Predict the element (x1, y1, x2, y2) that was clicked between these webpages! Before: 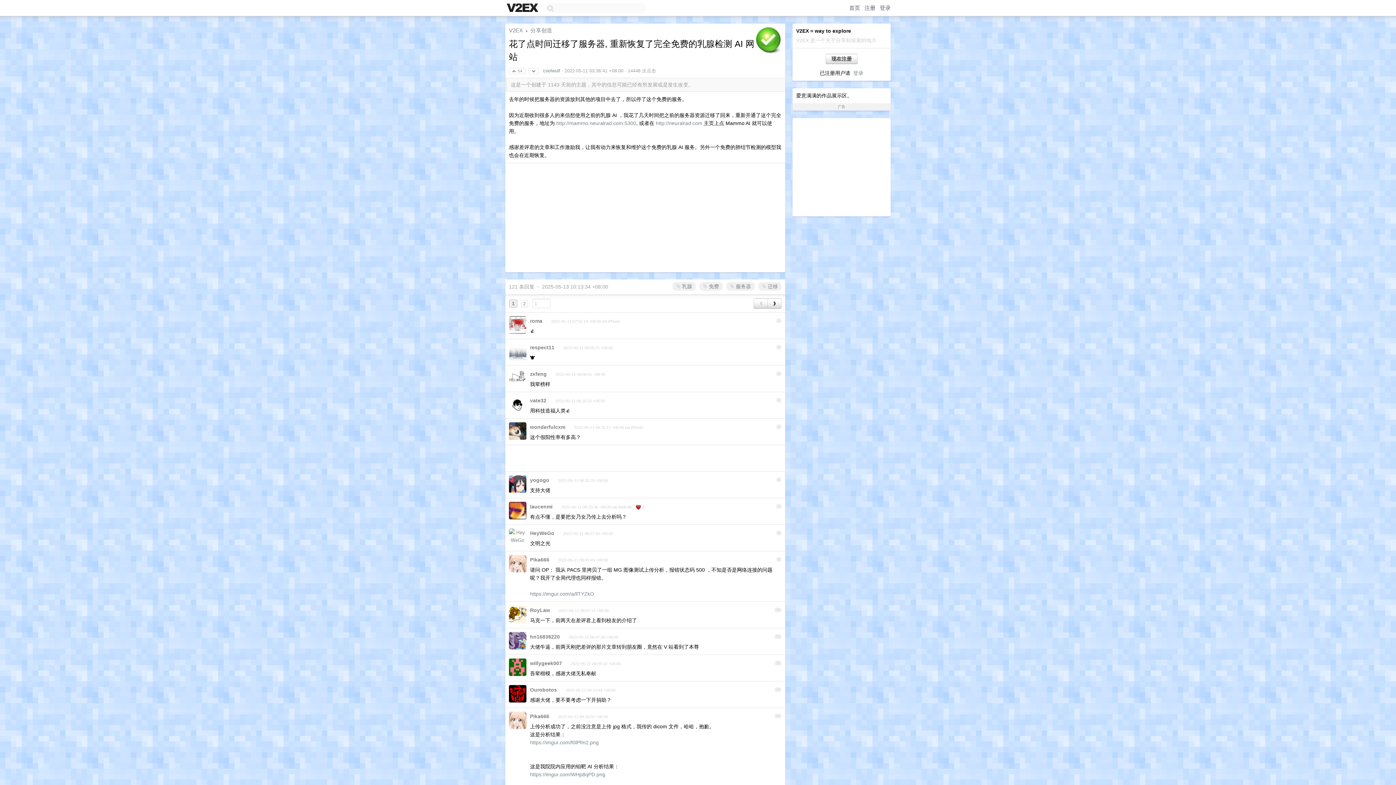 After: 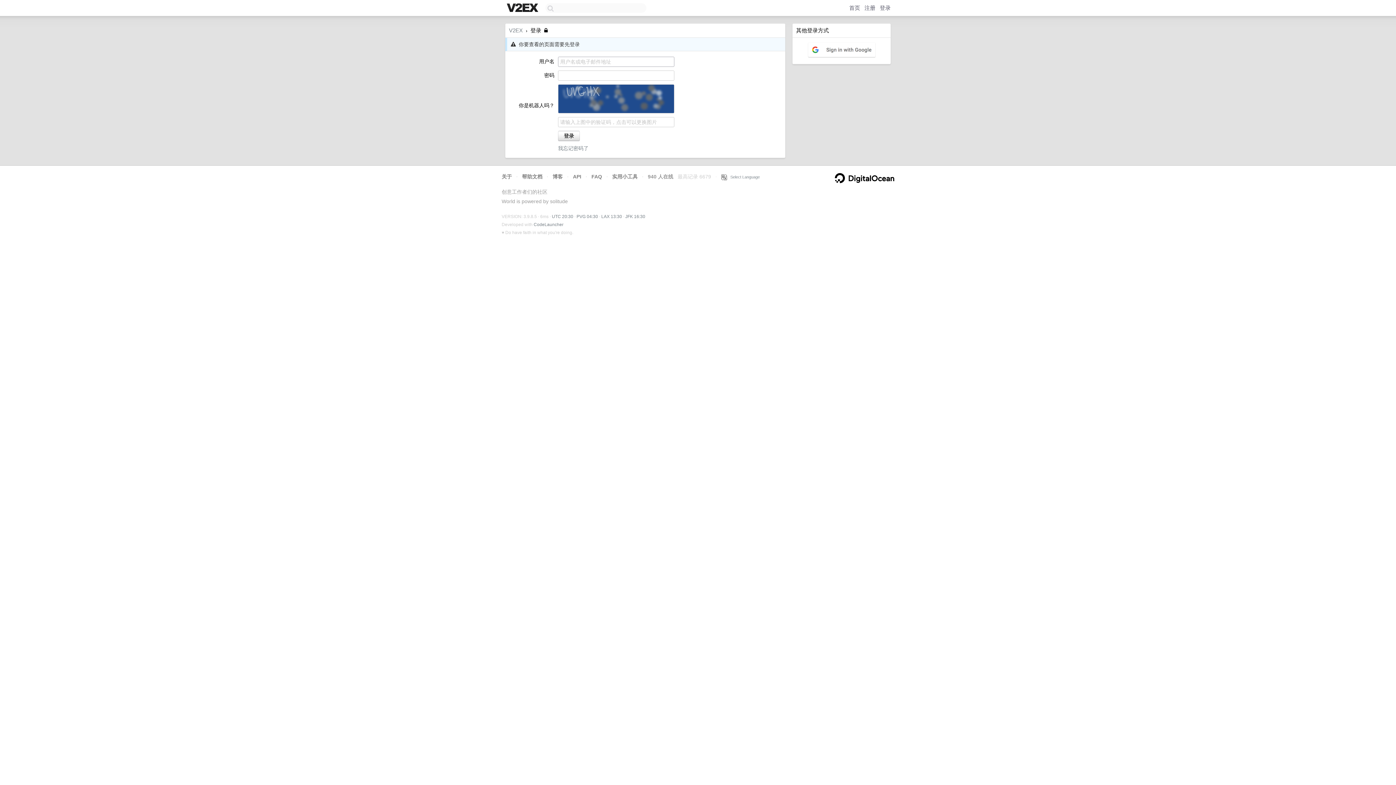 Action: label:  乳腺 bbox: (672, 282, 696, 290)